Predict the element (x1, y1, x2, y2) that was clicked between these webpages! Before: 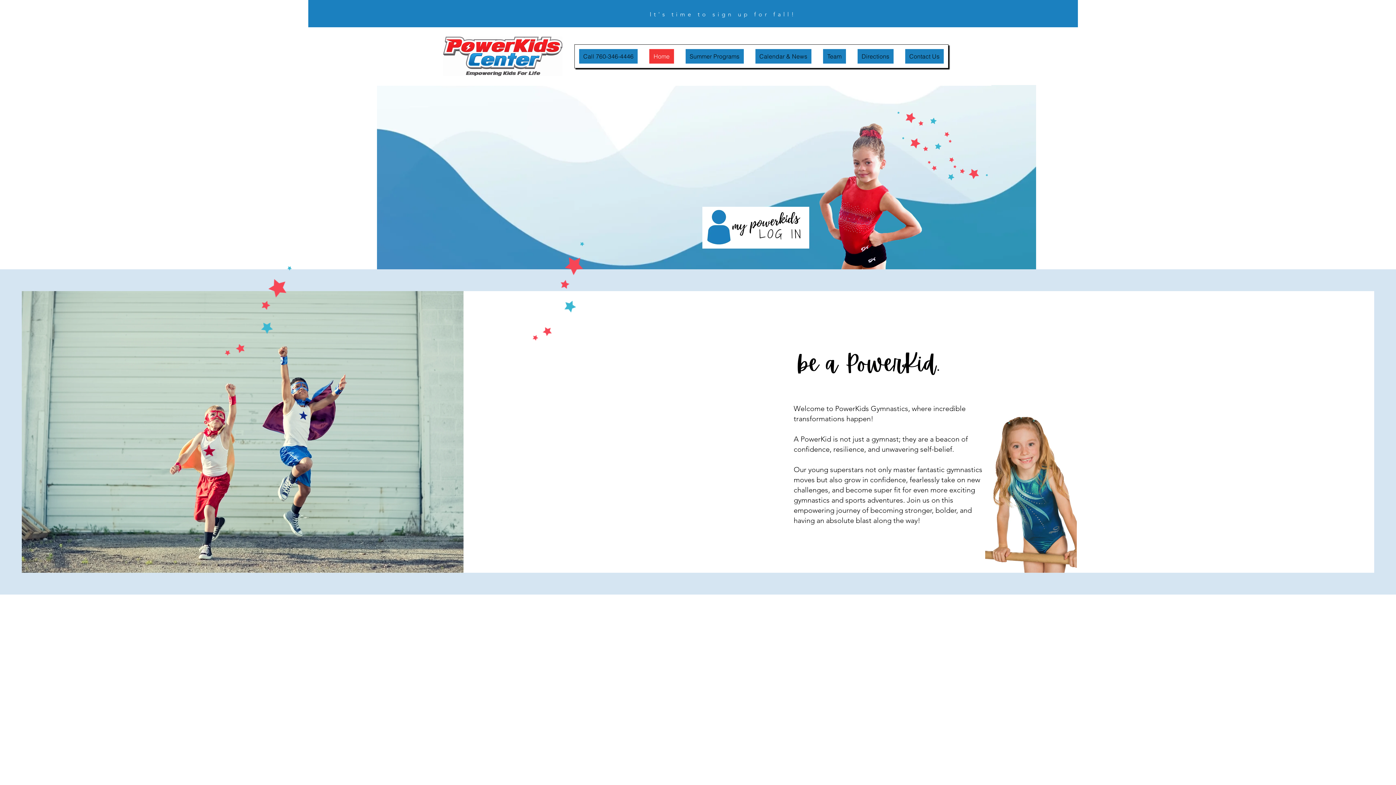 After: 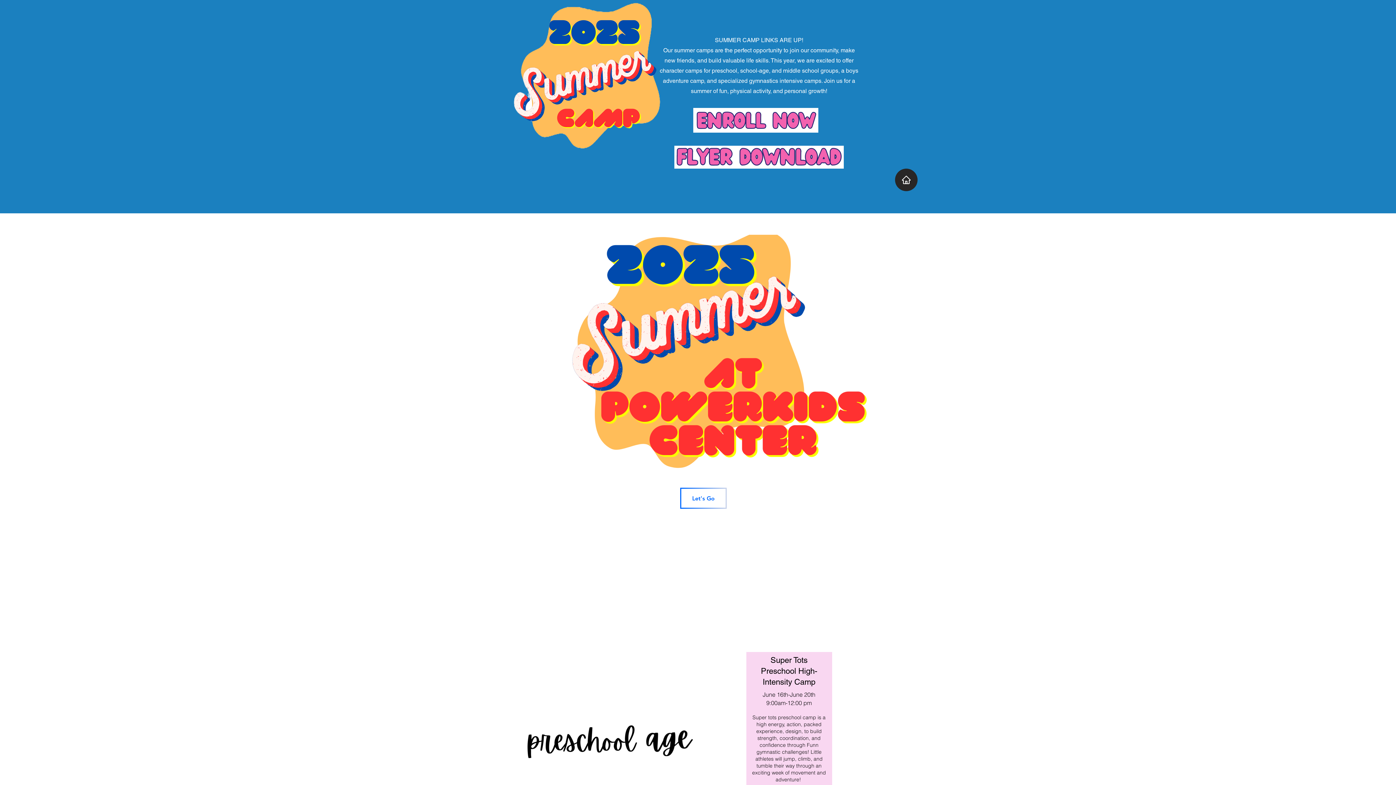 Action: bbox: (681, 44, 748, 68) label: Summer Programs